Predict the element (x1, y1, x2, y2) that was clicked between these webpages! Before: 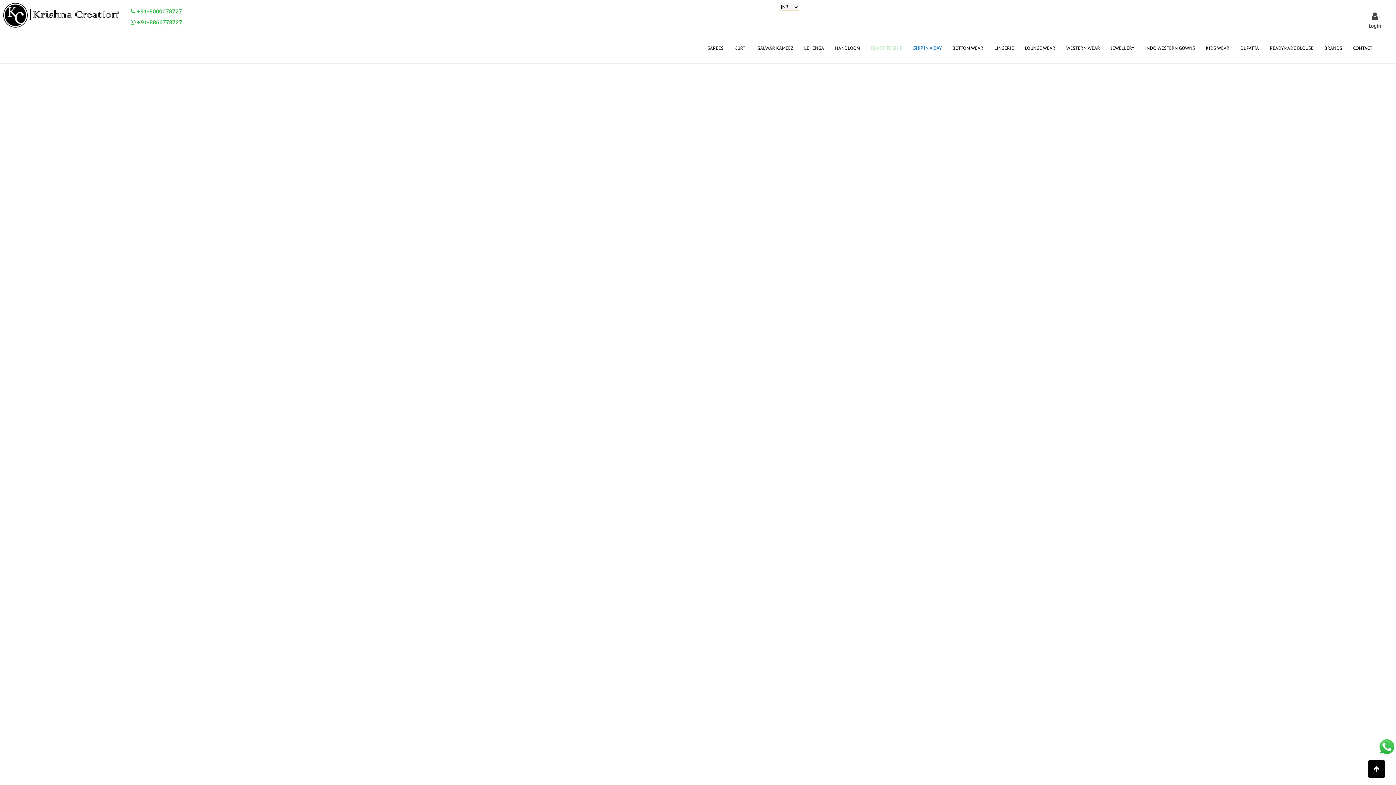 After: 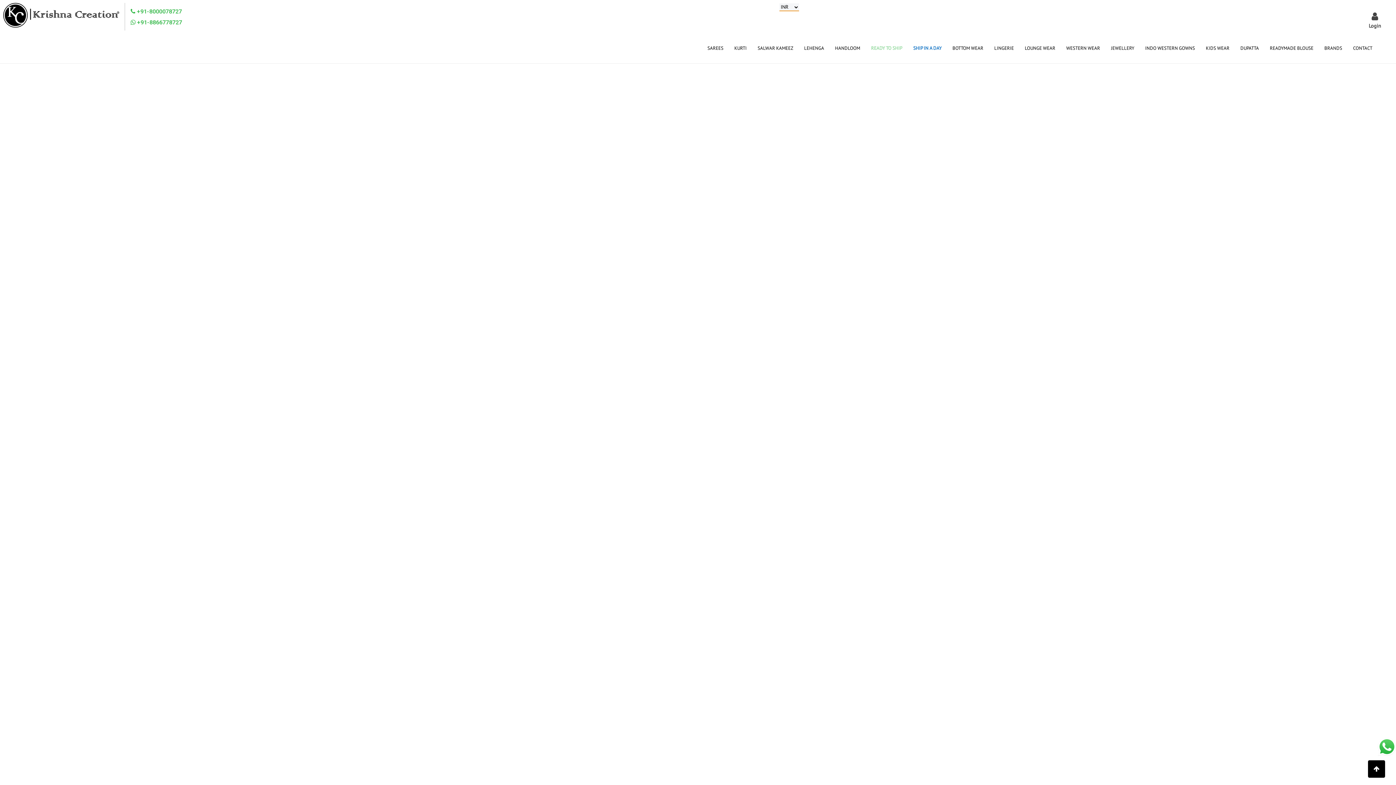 Action: bbox: (686, 80, 726, 96)